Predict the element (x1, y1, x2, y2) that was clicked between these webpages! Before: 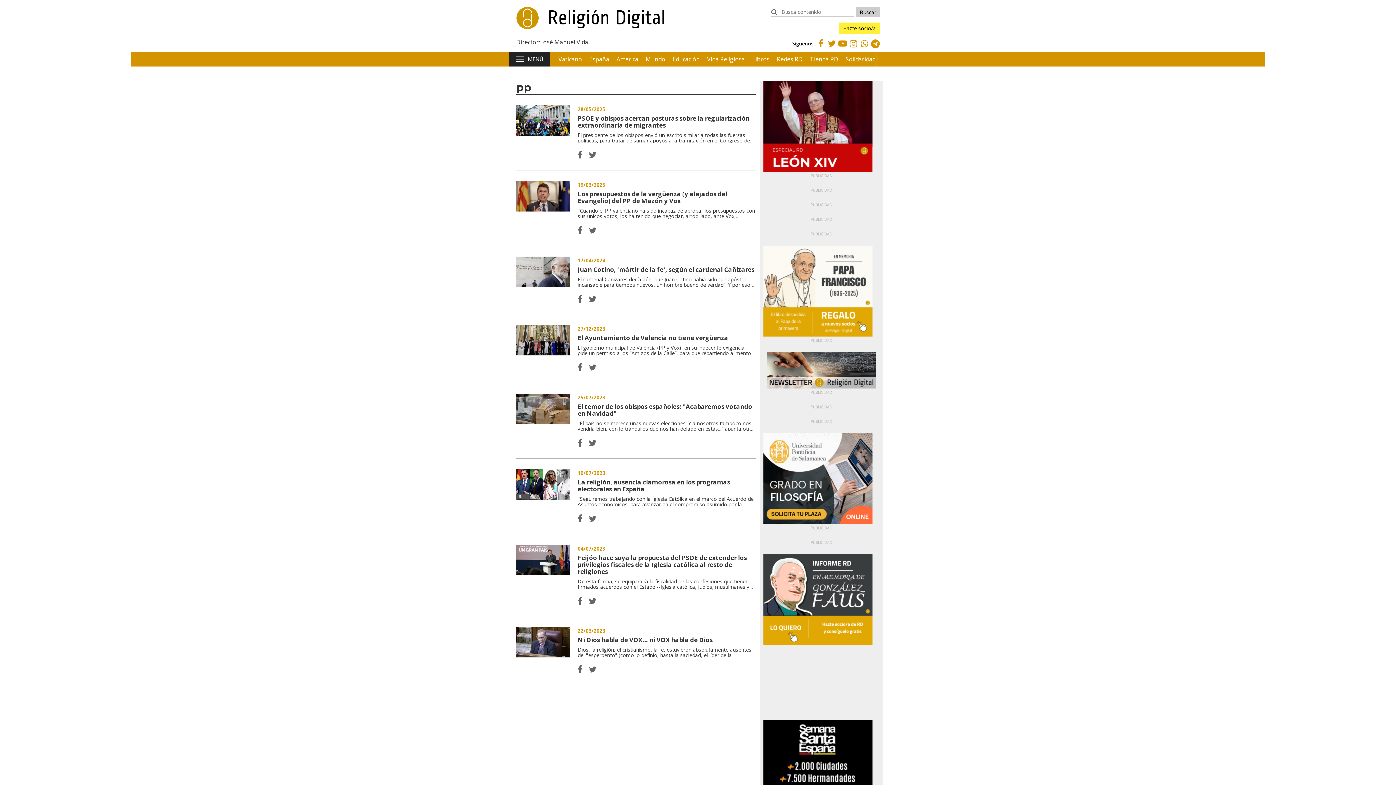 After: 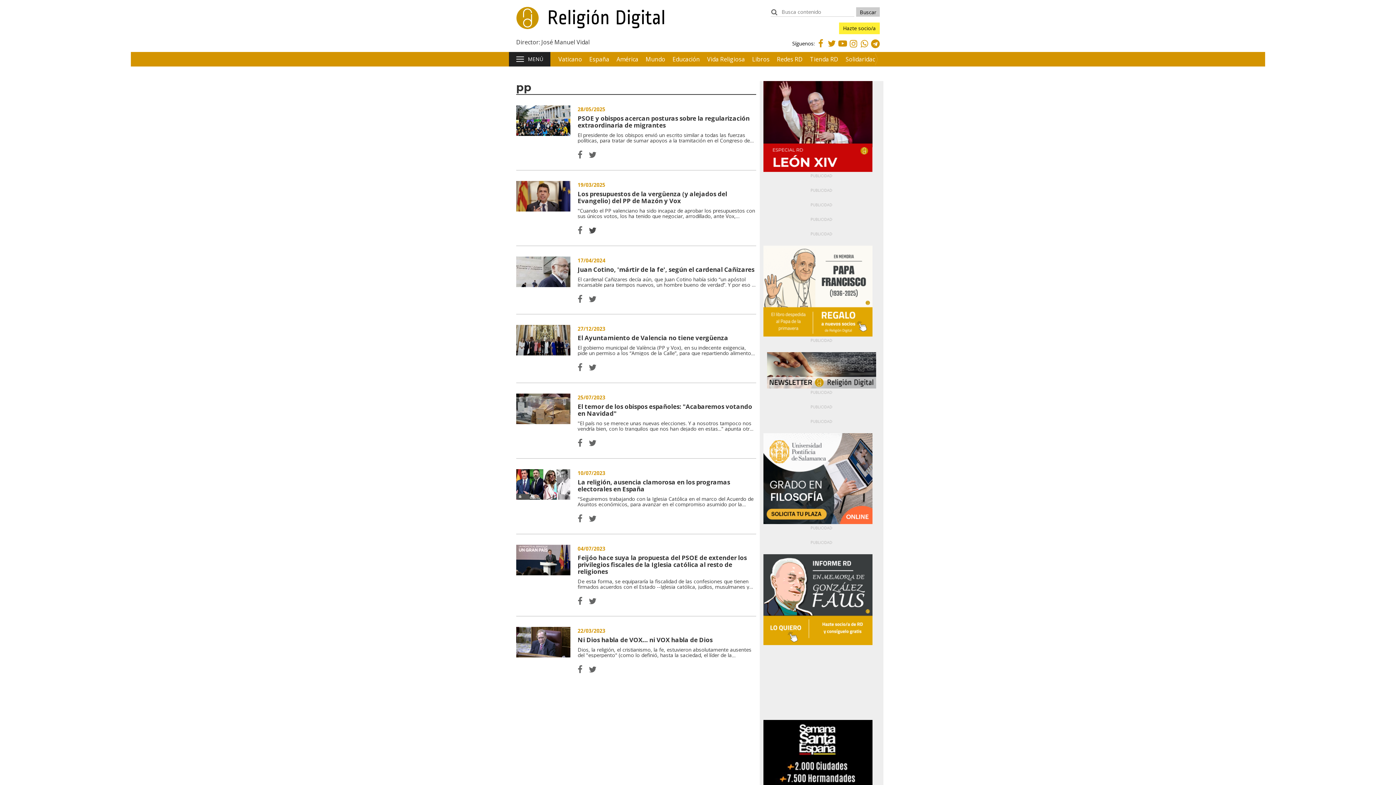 Action: bbox: (588, 226, 597, 234) label: Twitter